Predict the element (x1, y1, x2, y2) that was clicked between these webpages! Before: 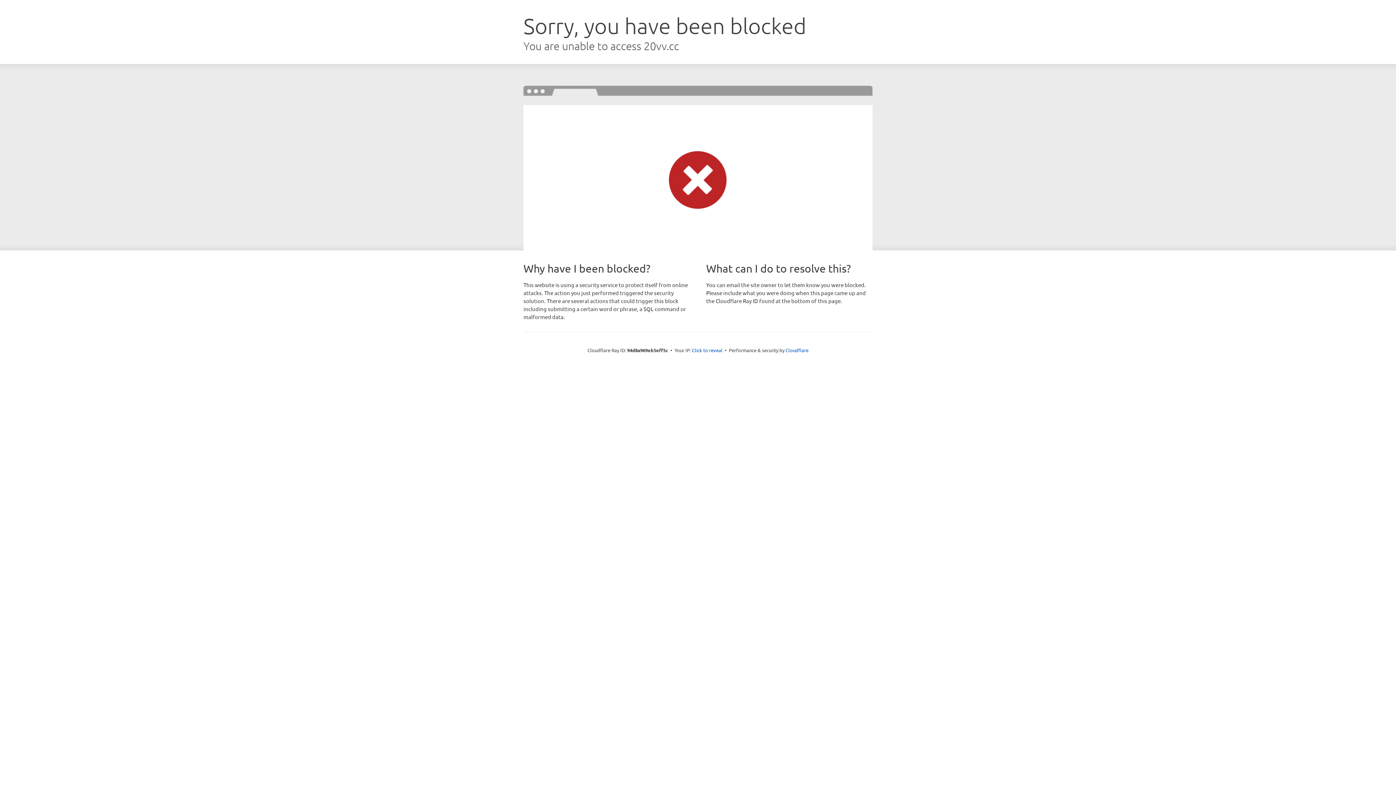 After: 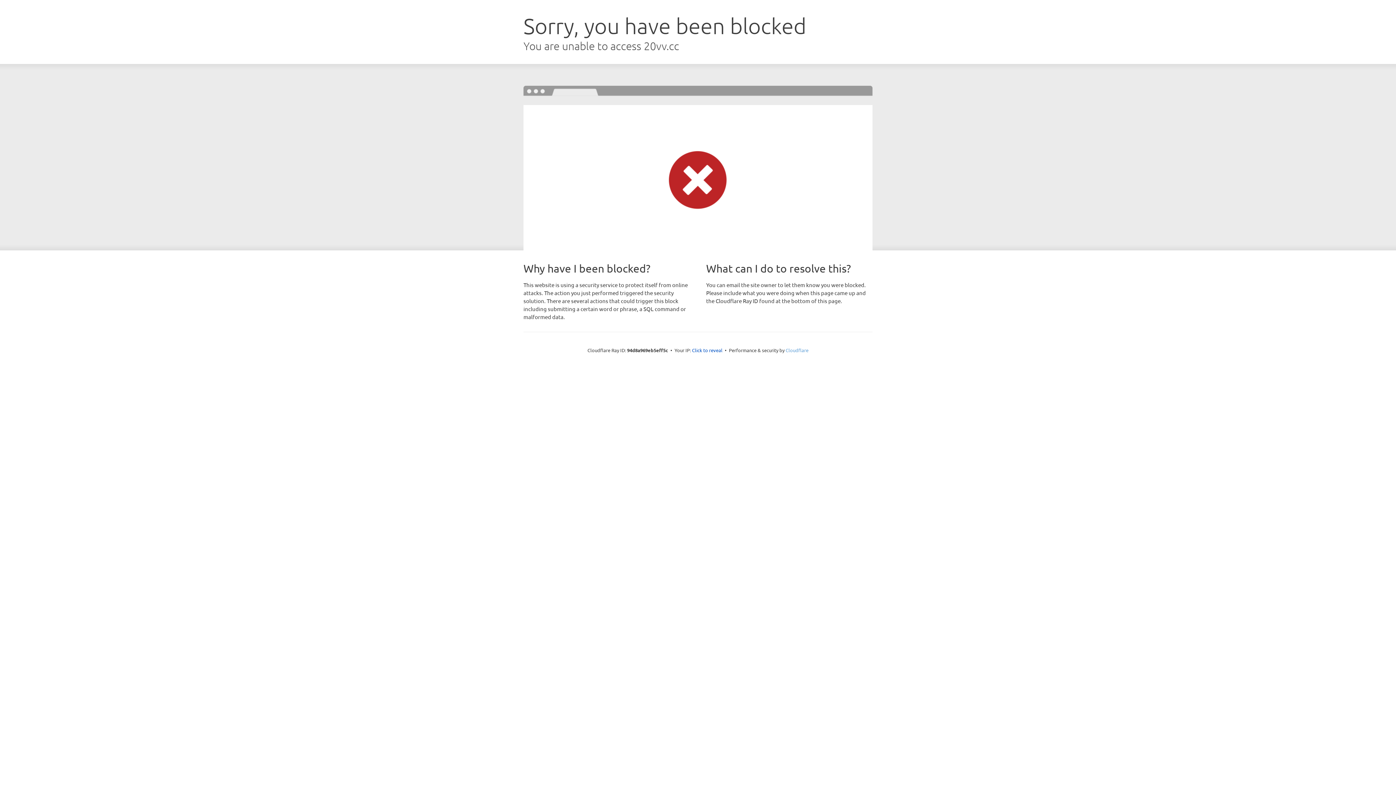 Action: label: Cloudflare bbox: (785, 347, 808, 353)